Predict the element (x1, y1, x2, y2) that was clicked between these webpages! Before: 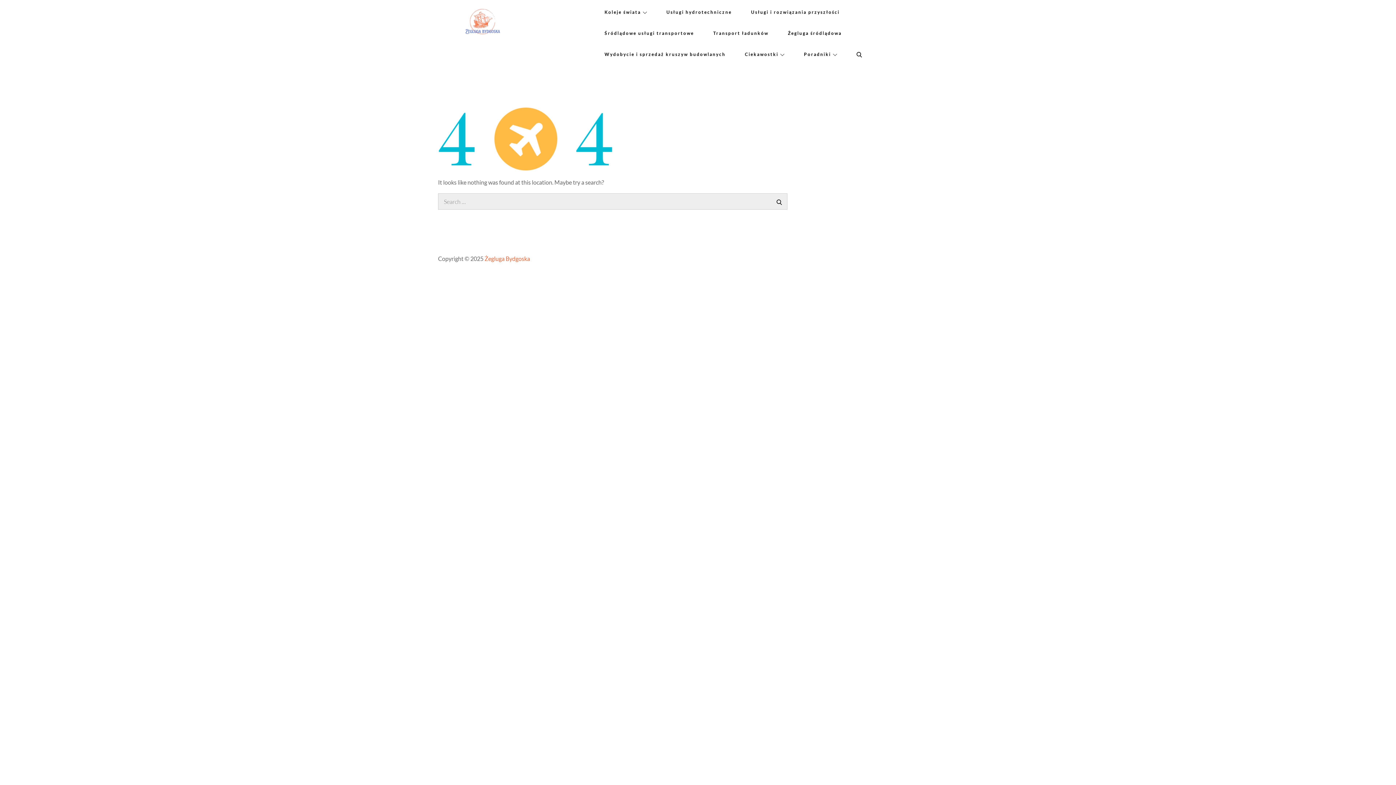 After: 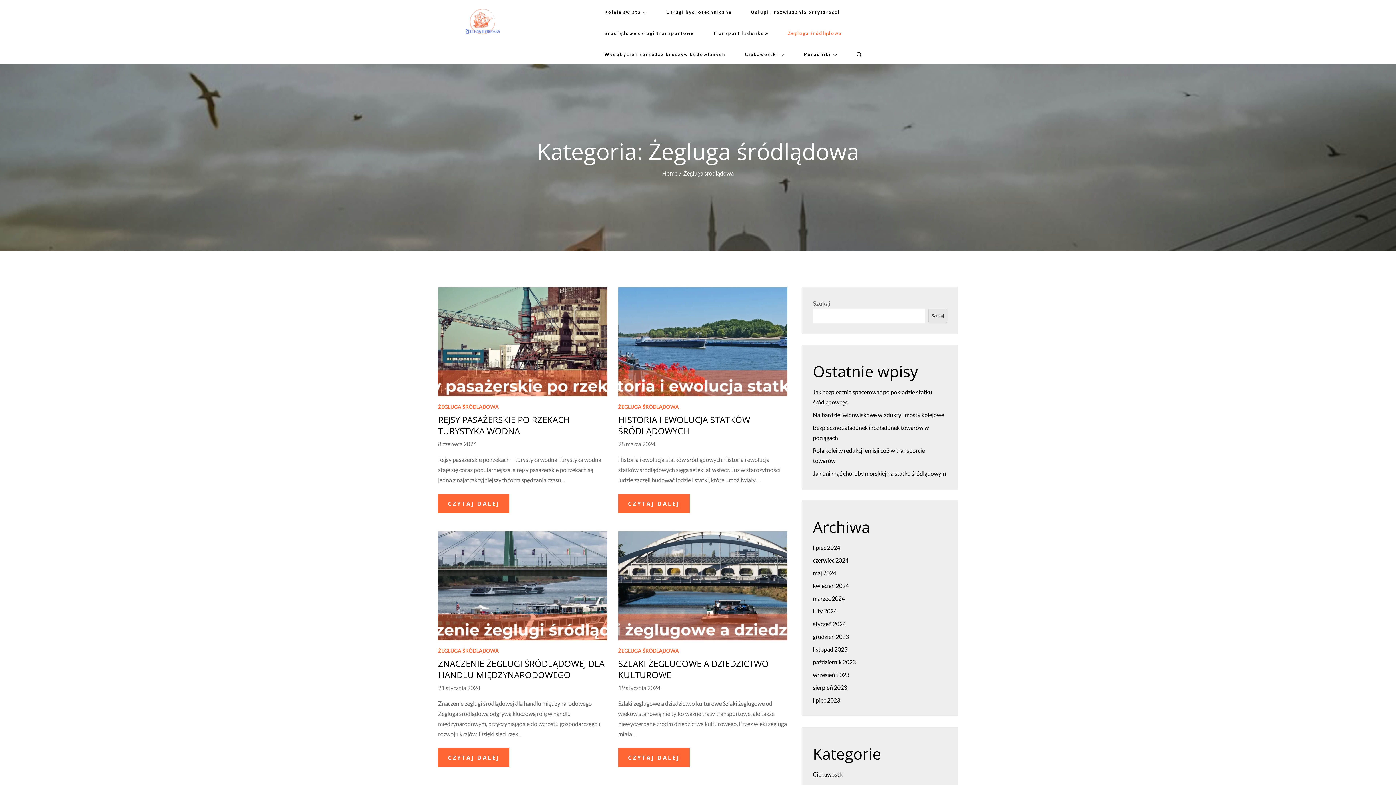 Action: bbox: (788, 24, 841, 42) label: Żegluga śródlądowa